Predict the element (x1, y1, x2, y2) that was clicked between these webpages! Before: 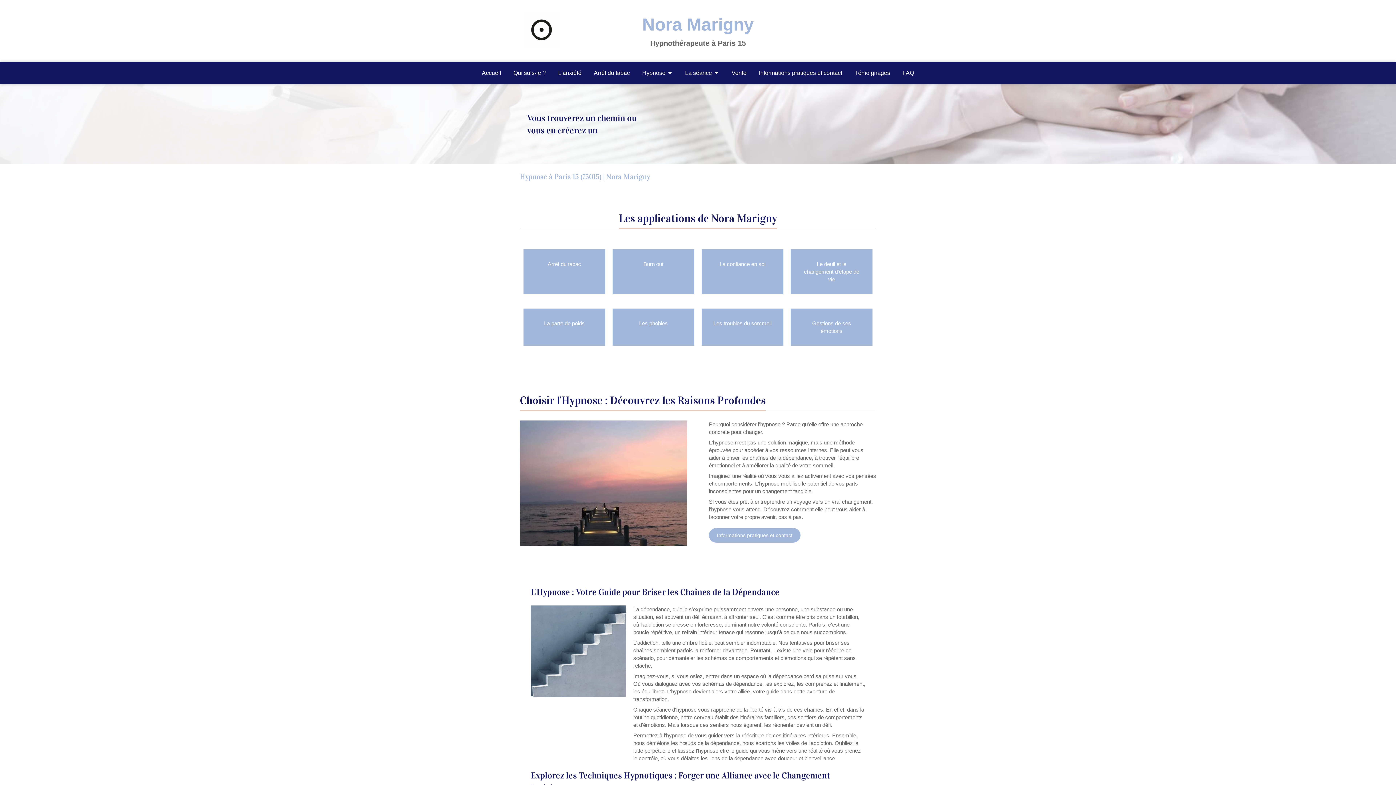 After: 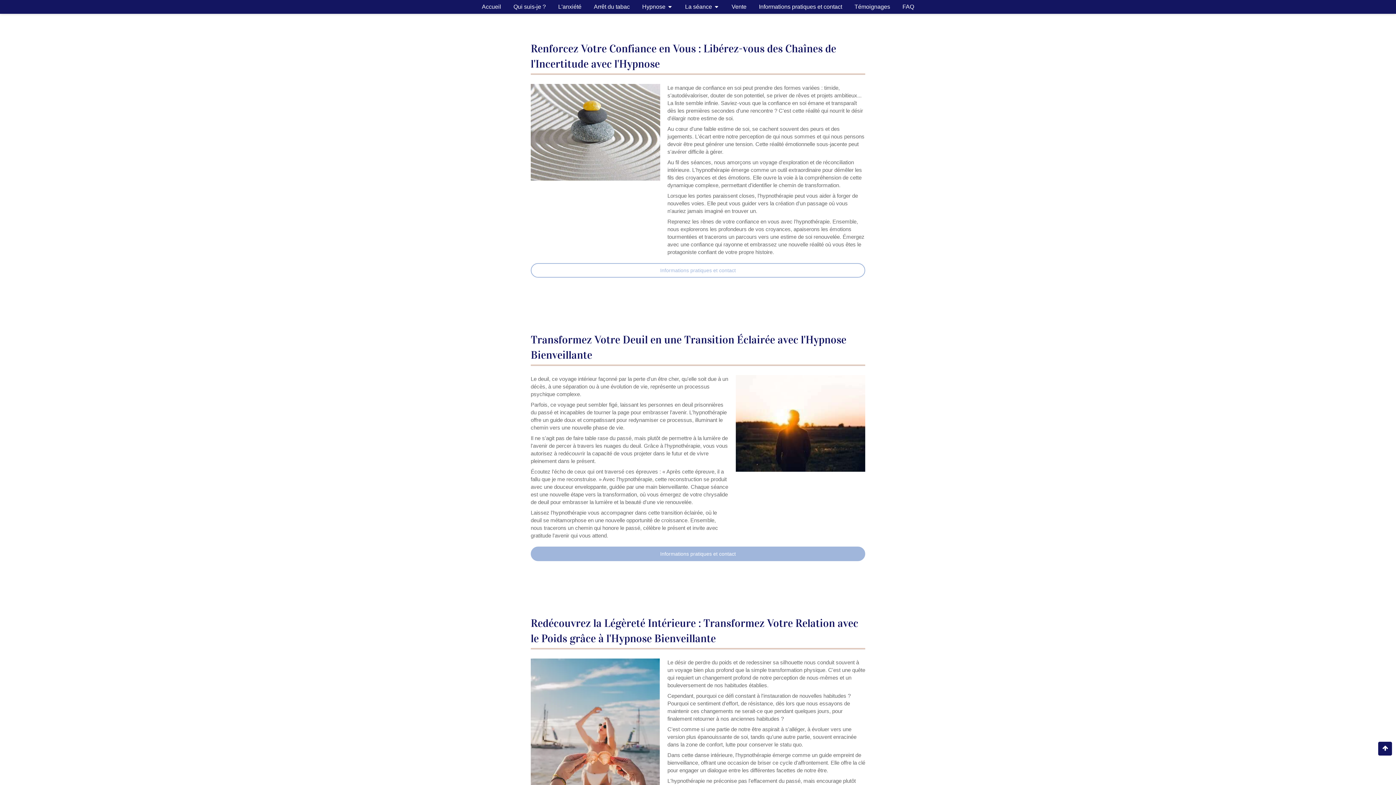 Action: label: La confiance en soi bbox: (701, 249, 783, 294)